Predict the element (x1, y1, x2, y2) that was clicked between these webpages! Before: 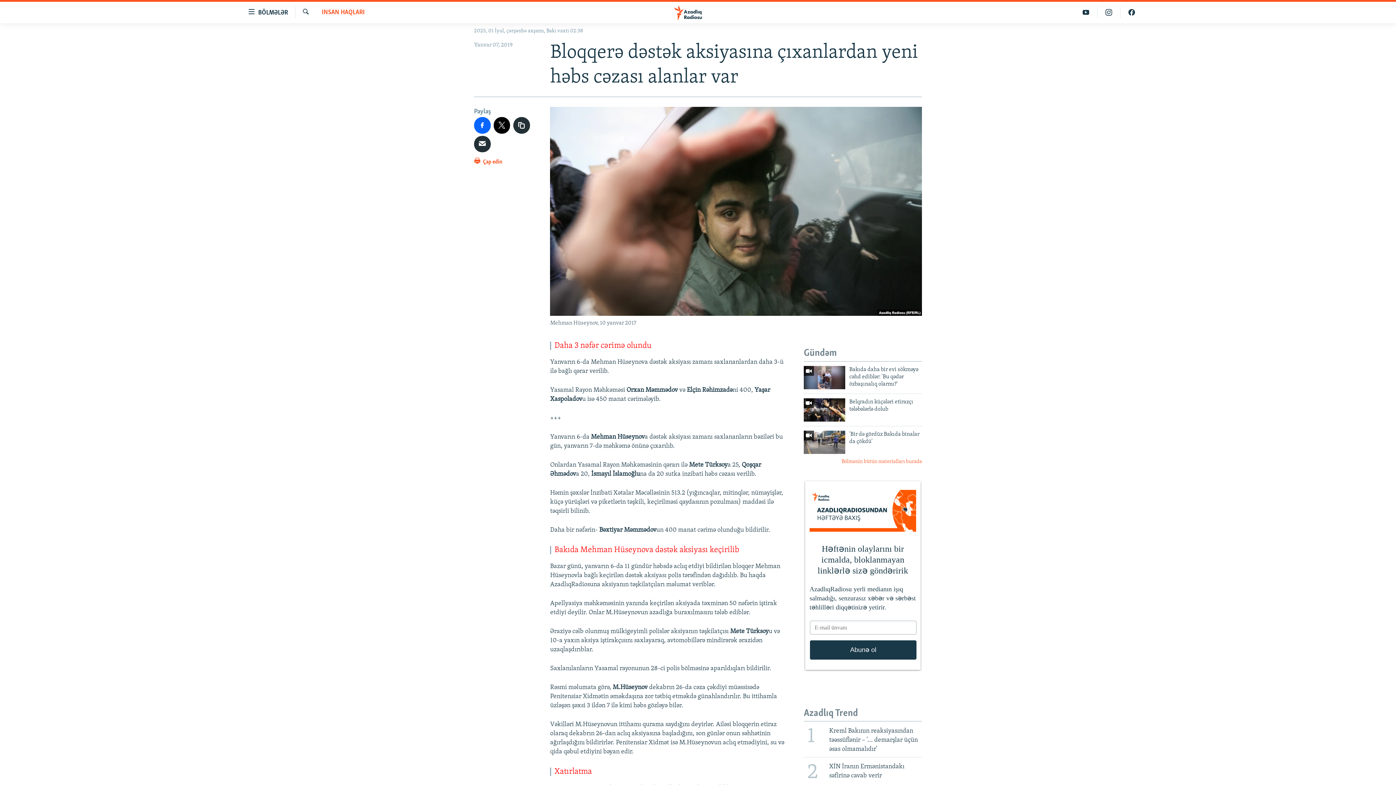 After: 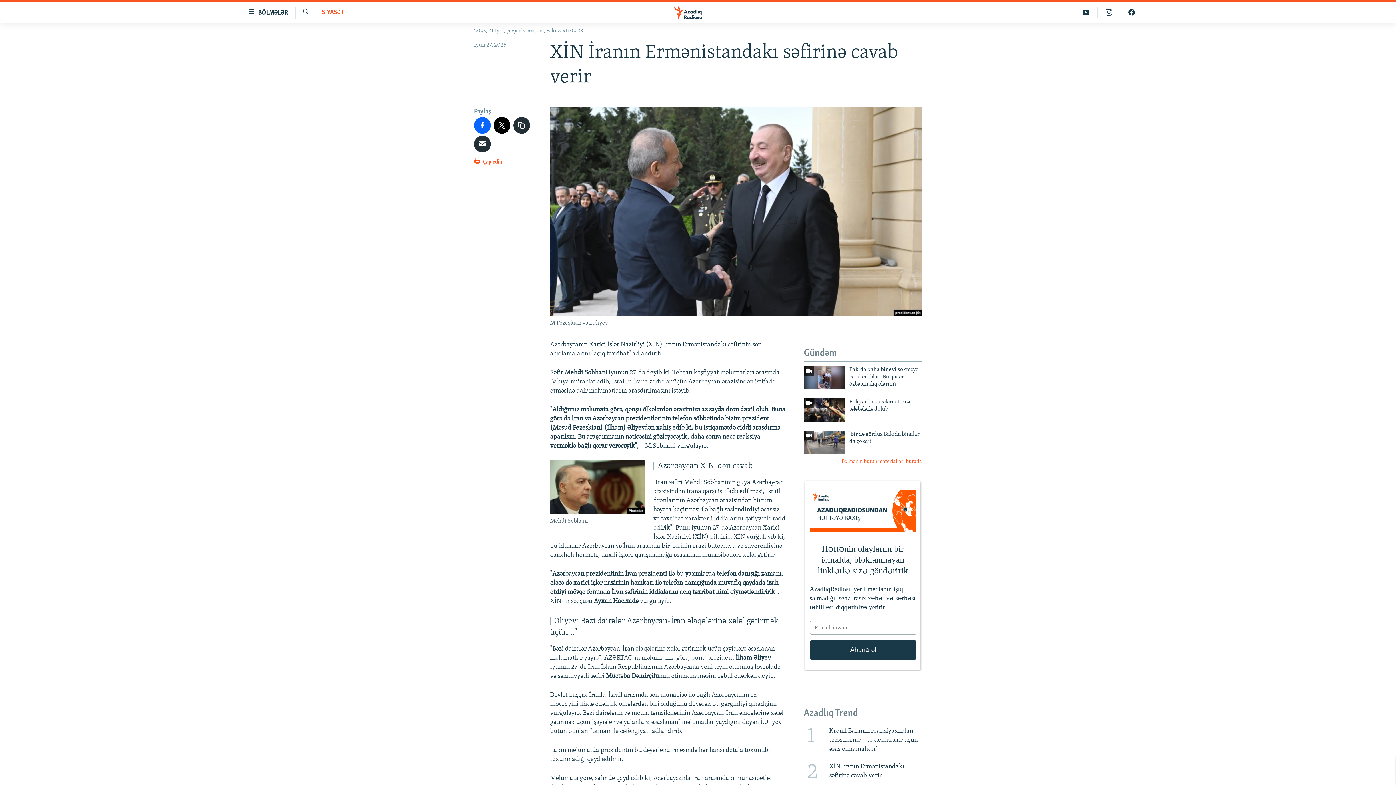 Action: label: 2
XİN İranın Ermənistandakı səfirinə cavab verir bbox: (799, 757, 926, 788)